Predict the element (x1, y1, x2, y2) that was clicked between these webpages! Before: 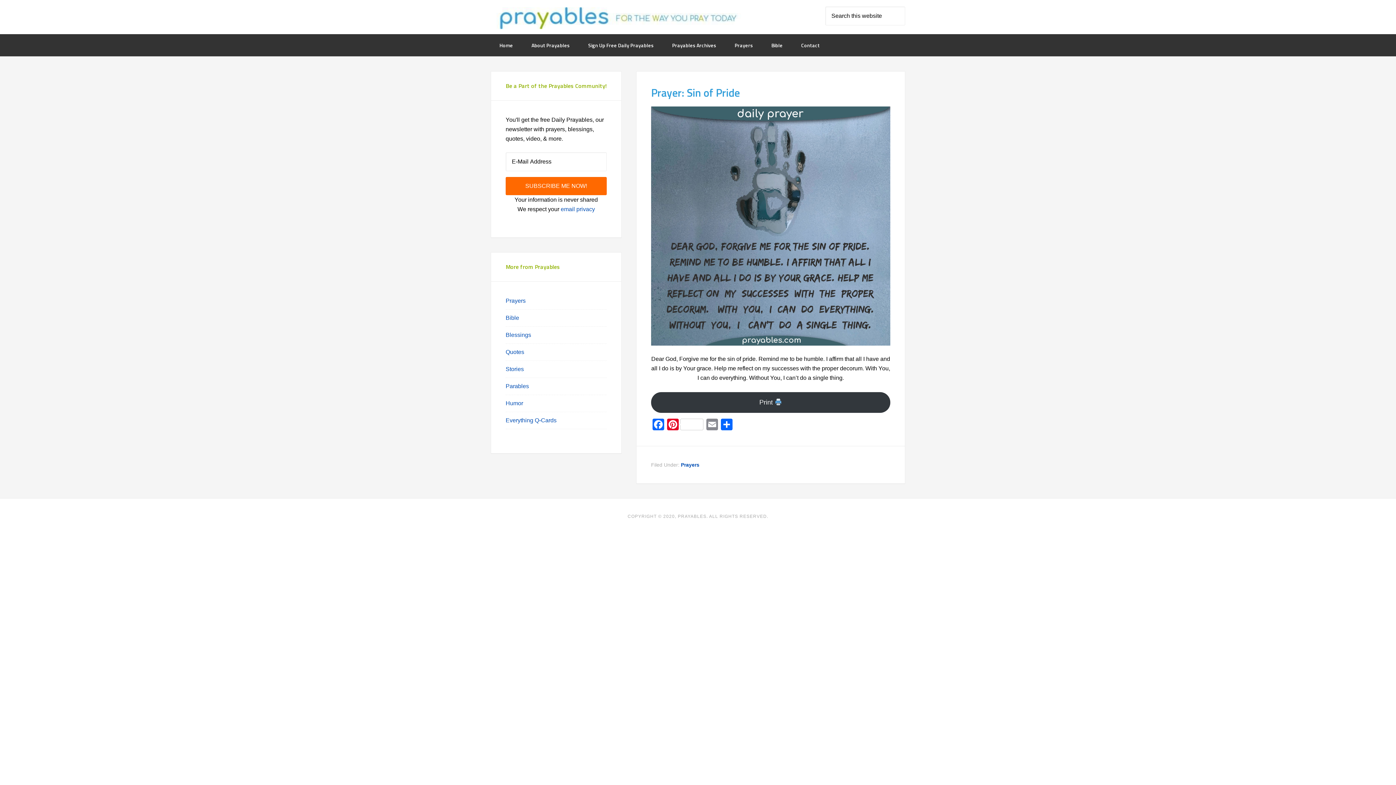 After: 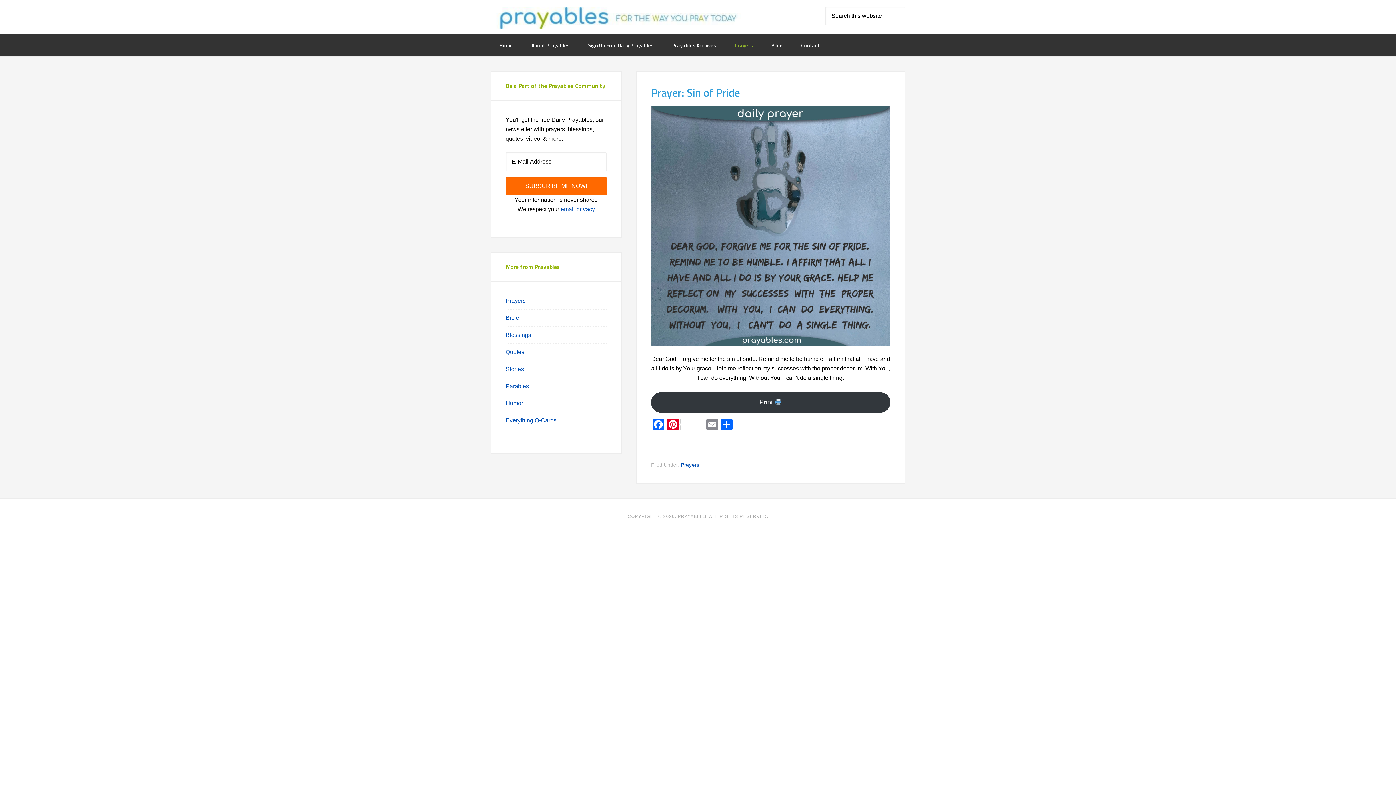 Action: label: Prayers bbox: (726, 34, 761, 56)